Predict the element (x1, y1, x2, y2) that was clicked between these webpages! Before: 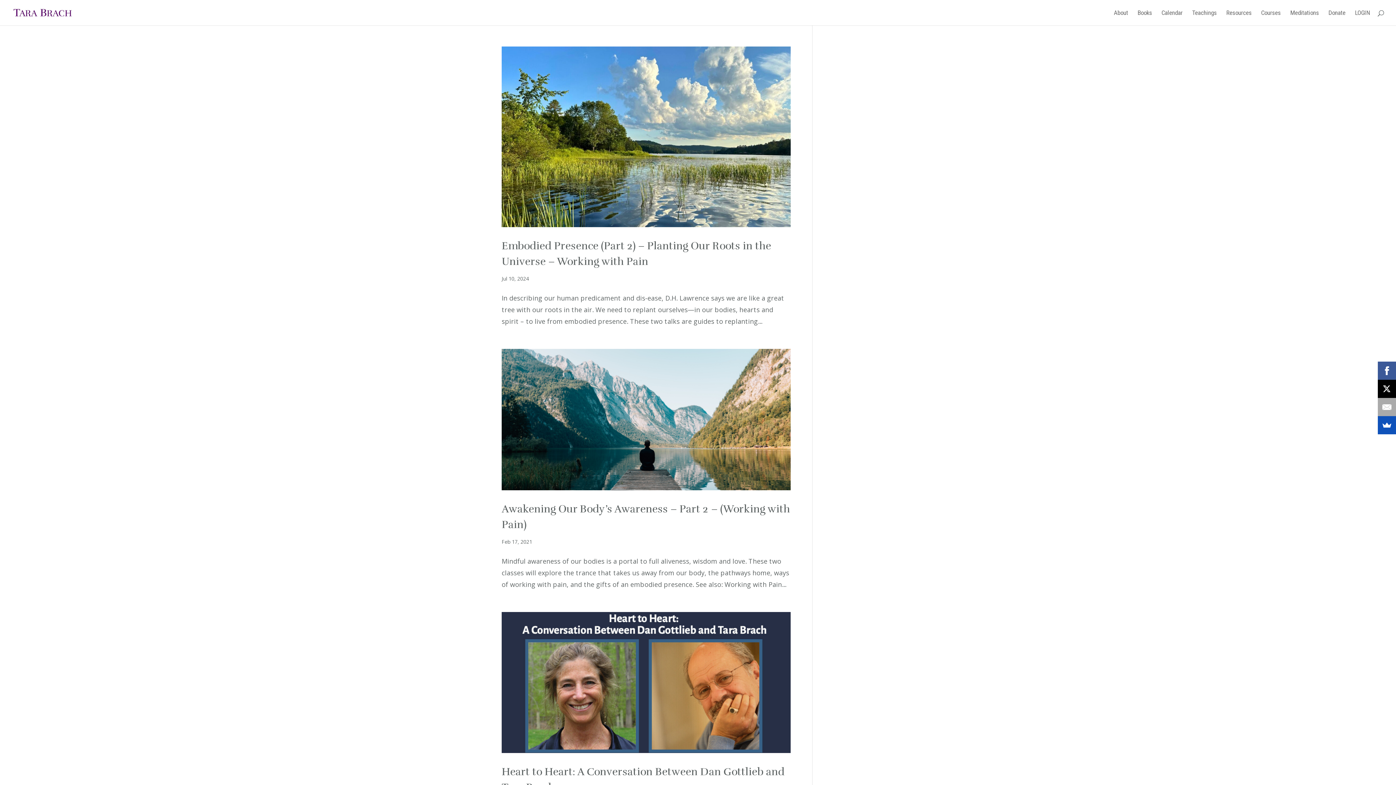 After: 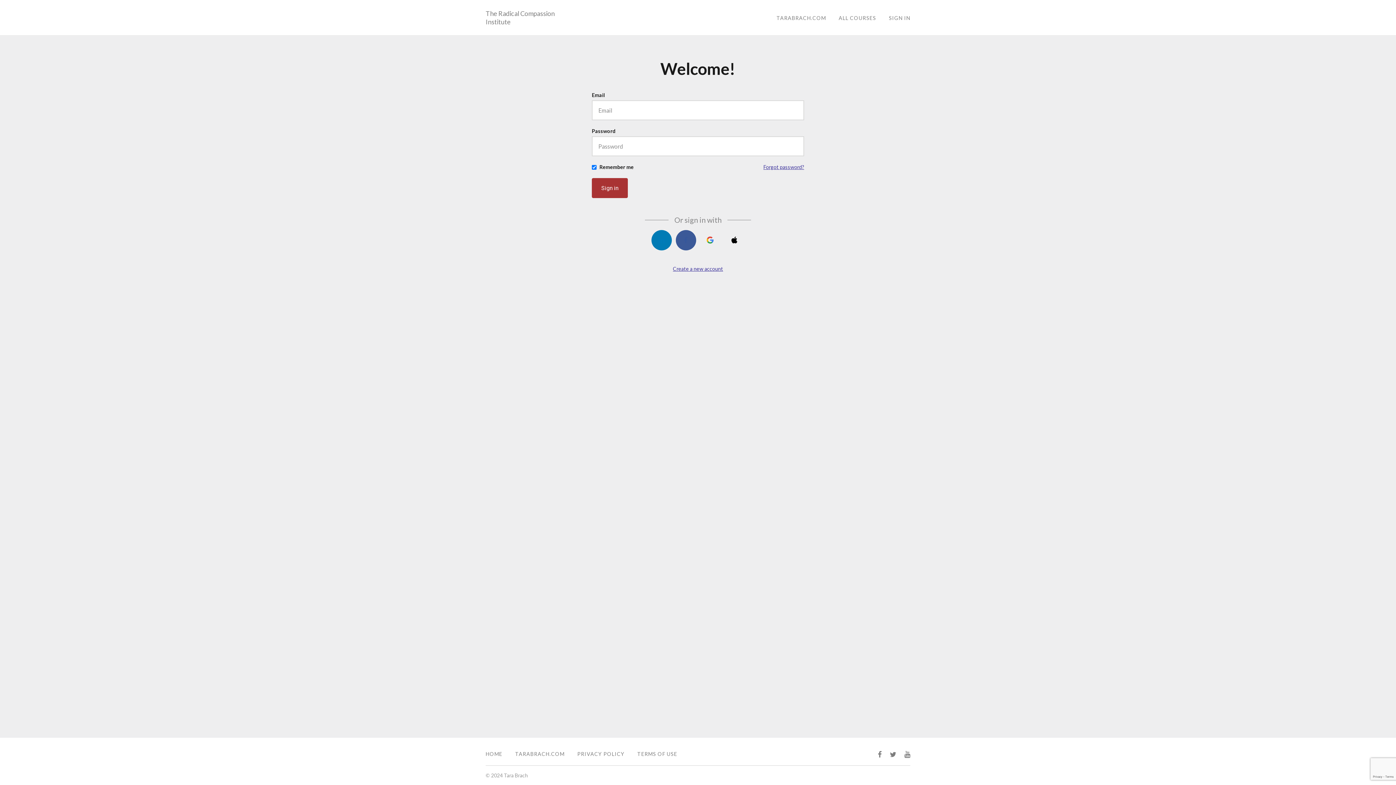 Action: bbox: (1355, 10, 1370, 25) label: LOGIN